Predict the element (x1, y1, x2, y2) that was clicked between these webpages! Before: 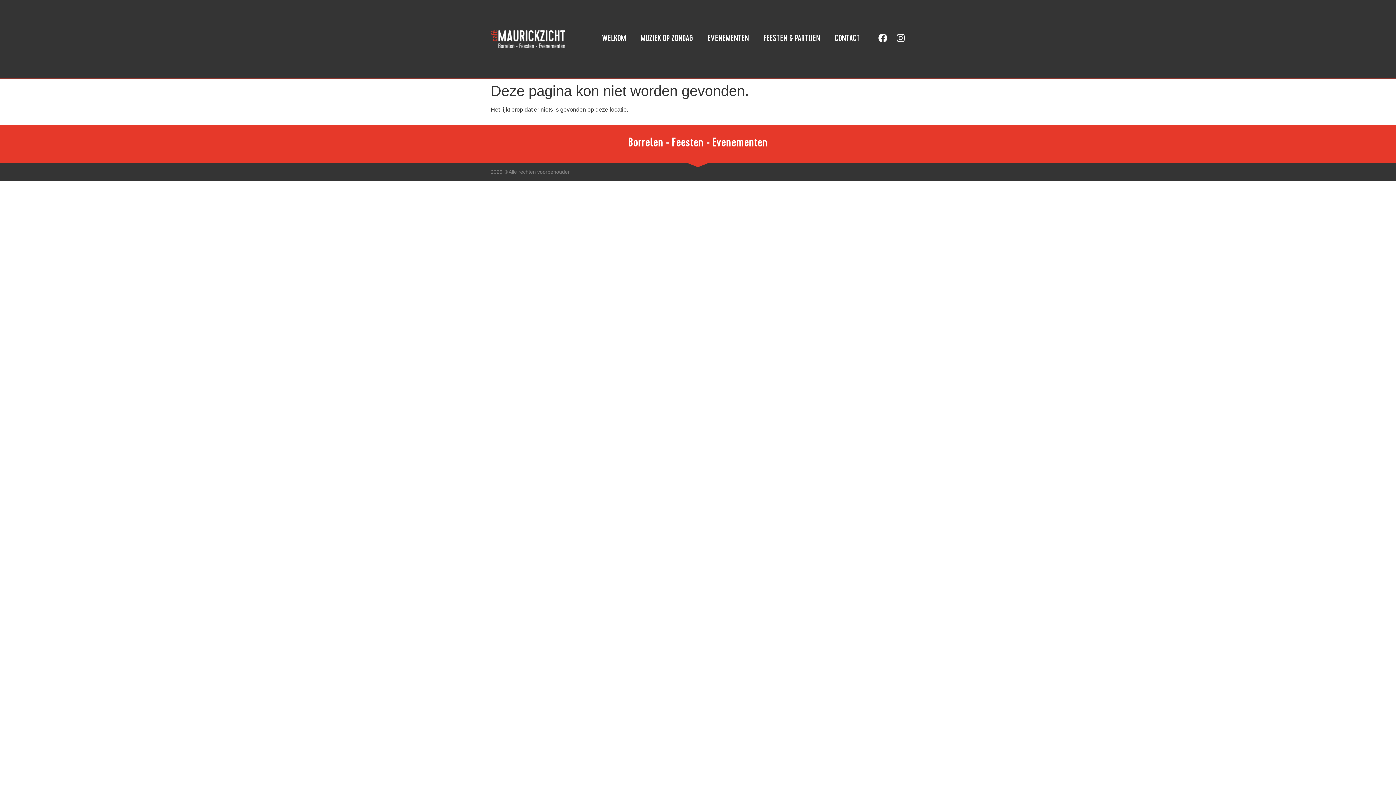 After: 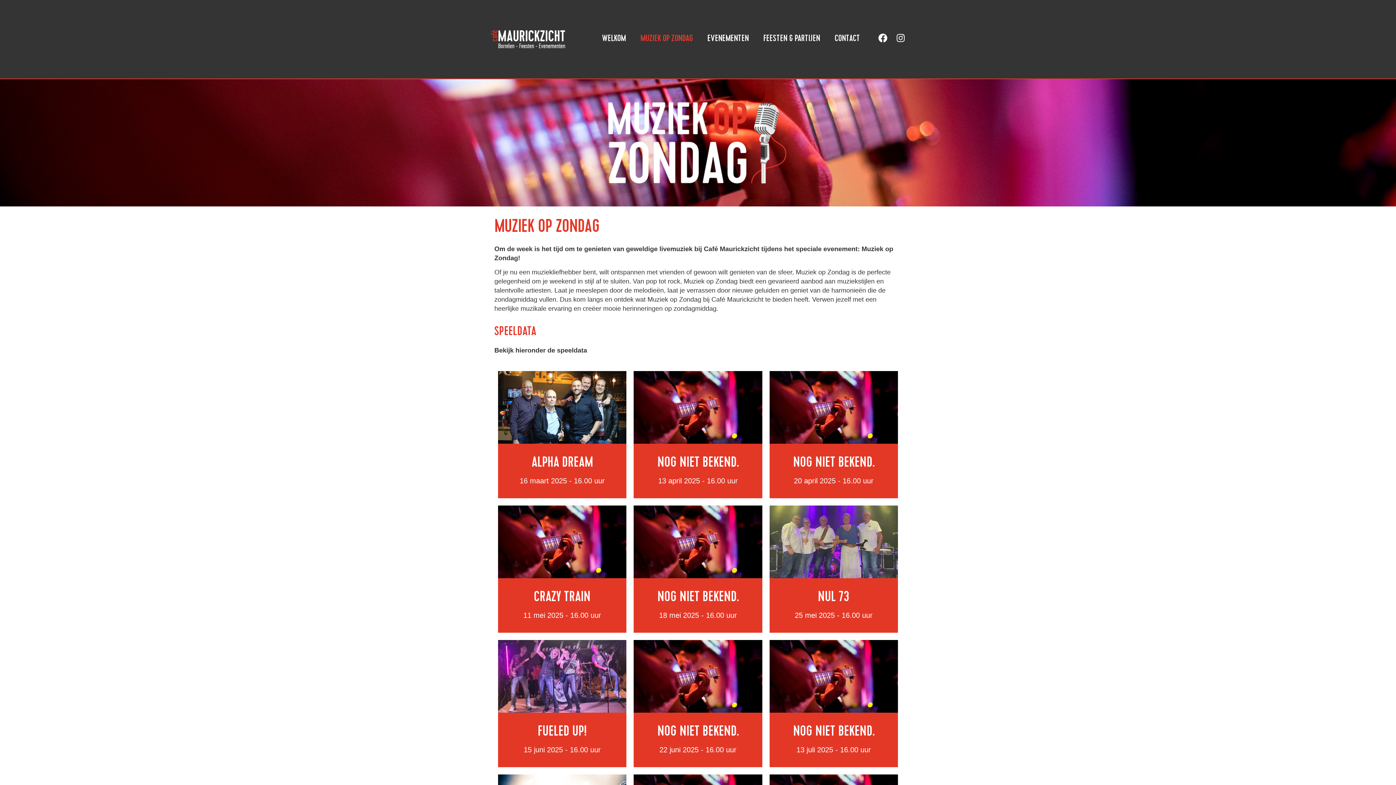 Action: label: MUZIEK OP ZONDAG bbox: (640, 35, 693, 42)